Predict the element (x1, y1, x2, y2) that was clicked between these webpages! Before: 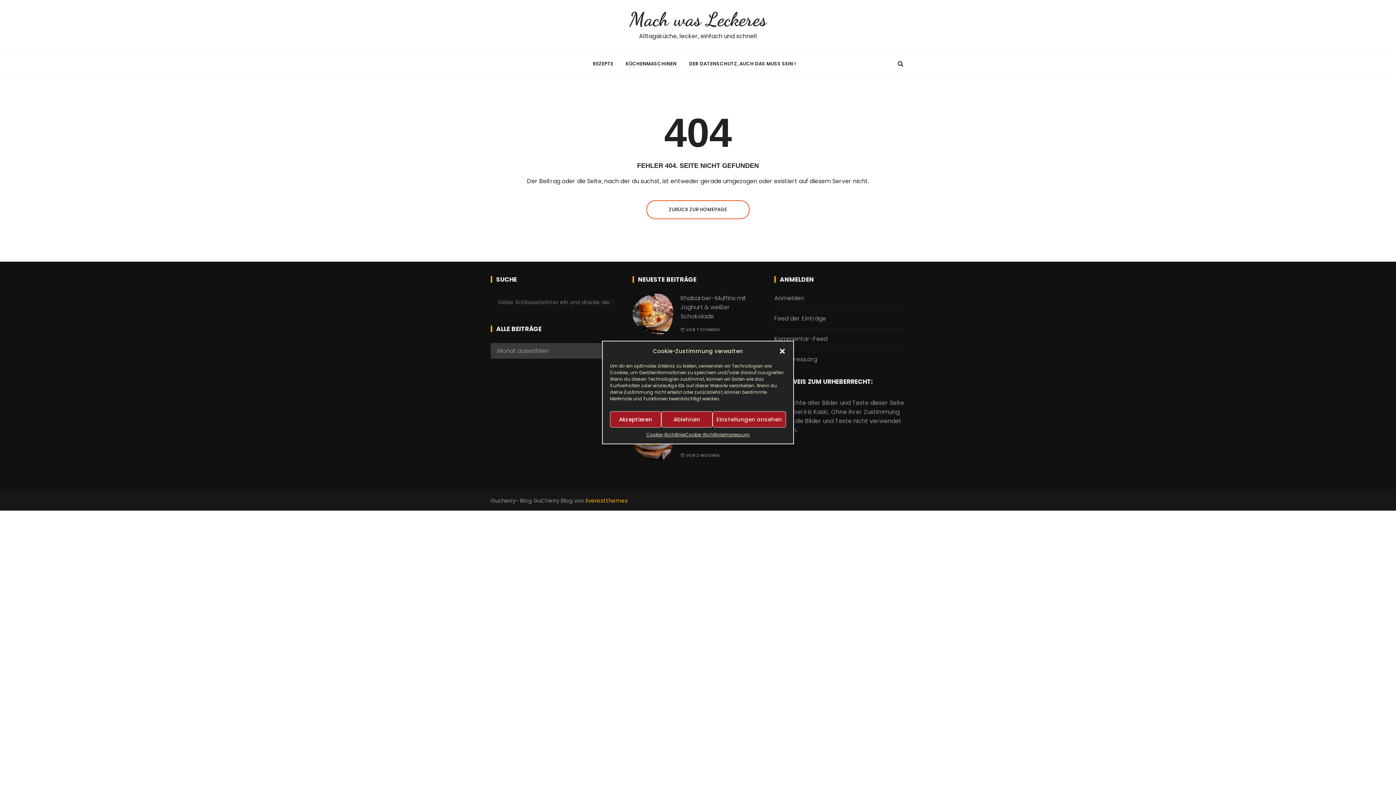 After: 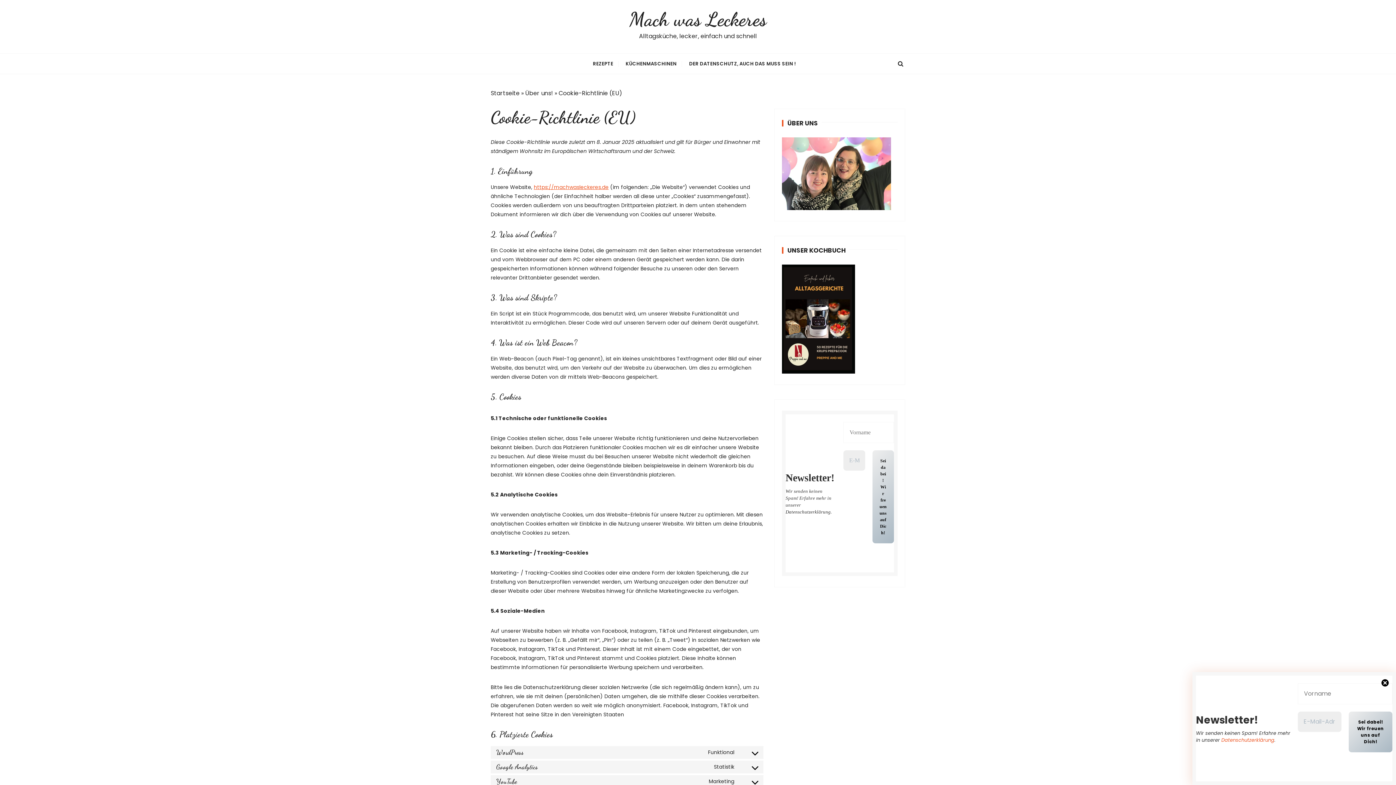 Action: bbox: (685, 431, 723, 438) label: Cookie-Richtlinie